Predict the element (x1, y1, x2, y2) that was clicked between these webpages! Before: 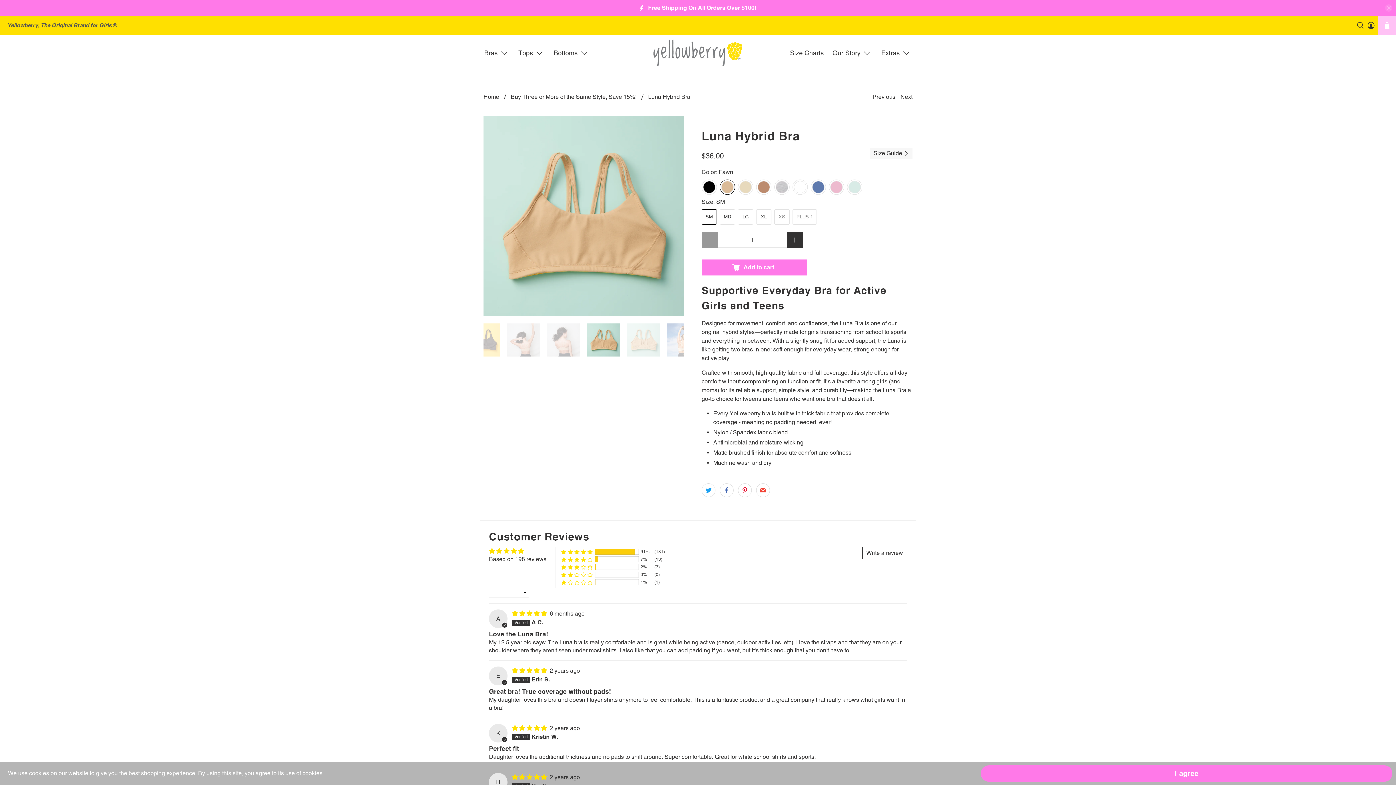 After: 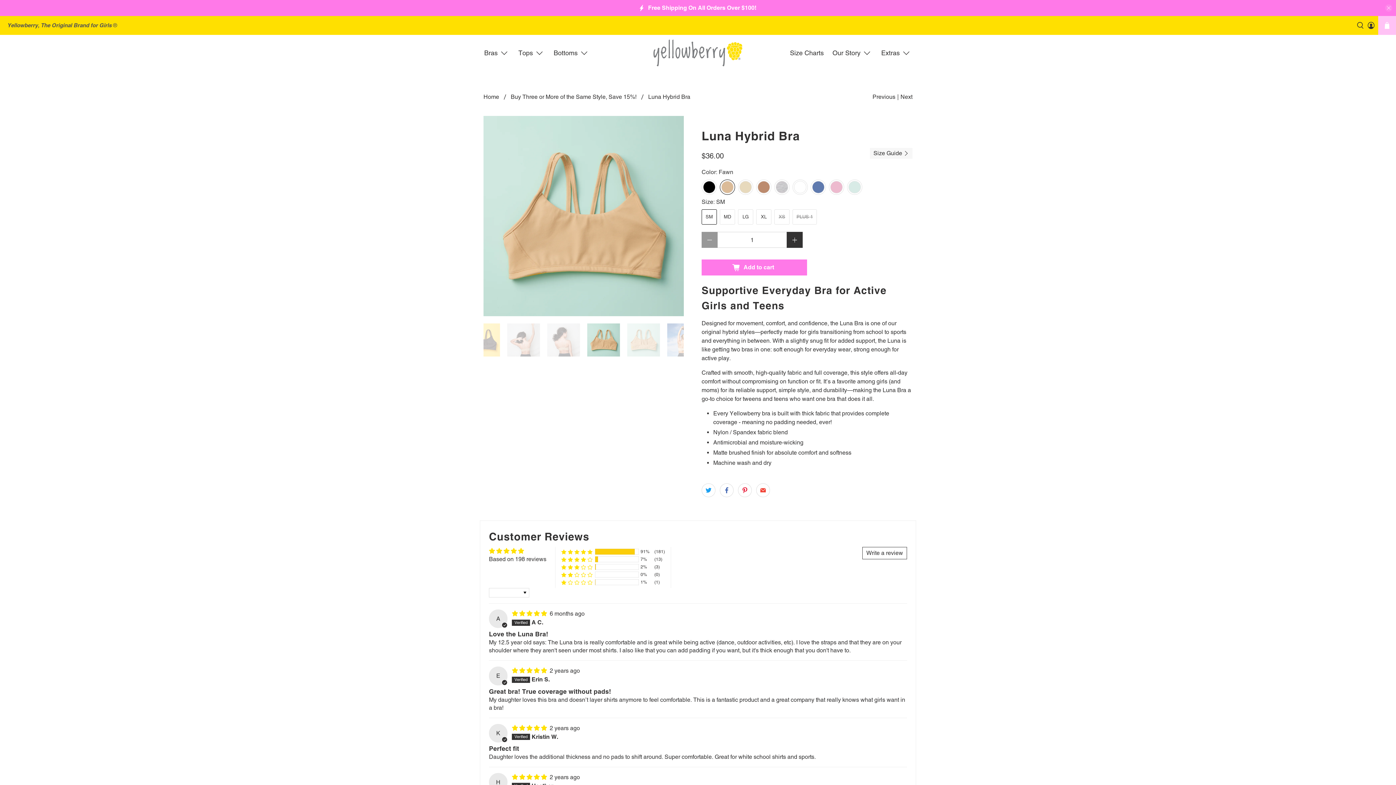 Action: bbox: (981, 765, 1392, 782) label: I agree